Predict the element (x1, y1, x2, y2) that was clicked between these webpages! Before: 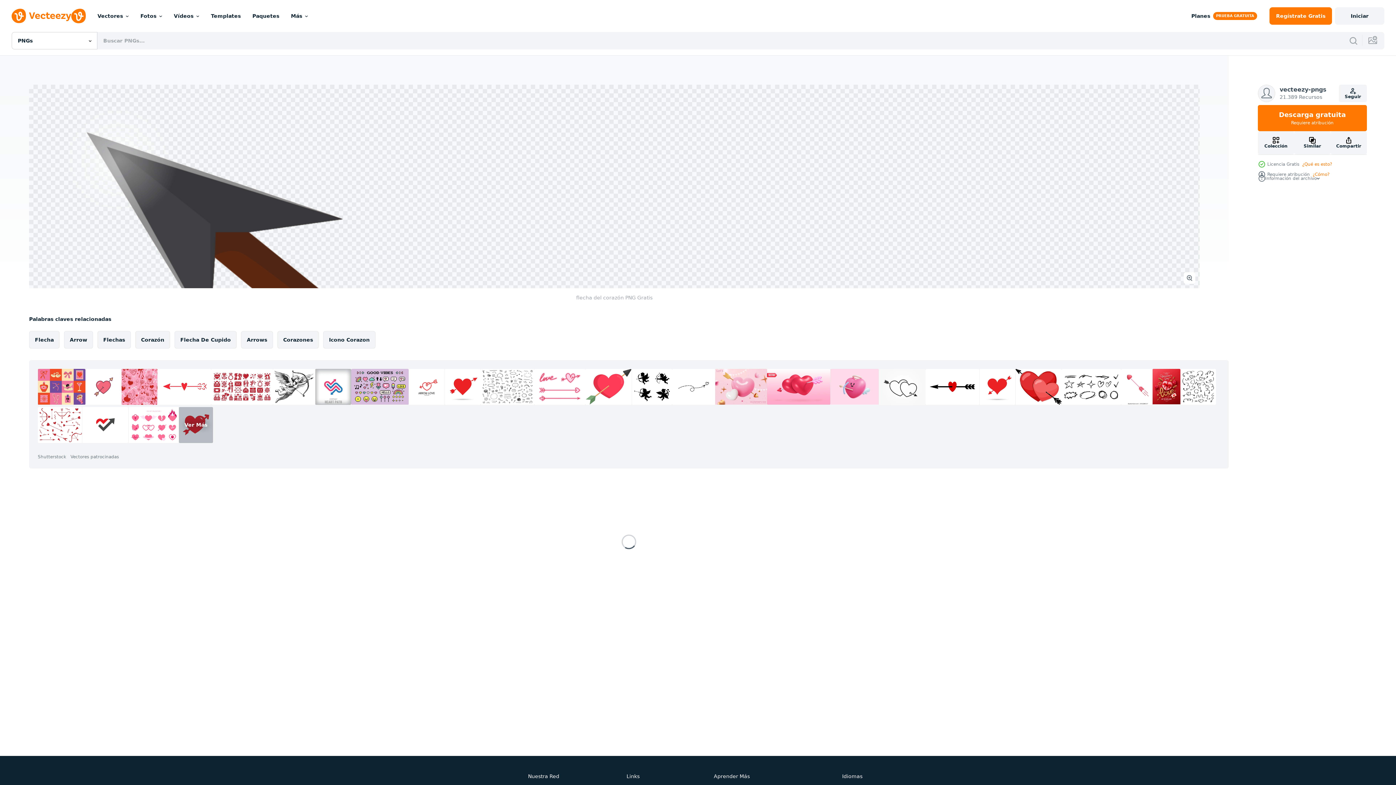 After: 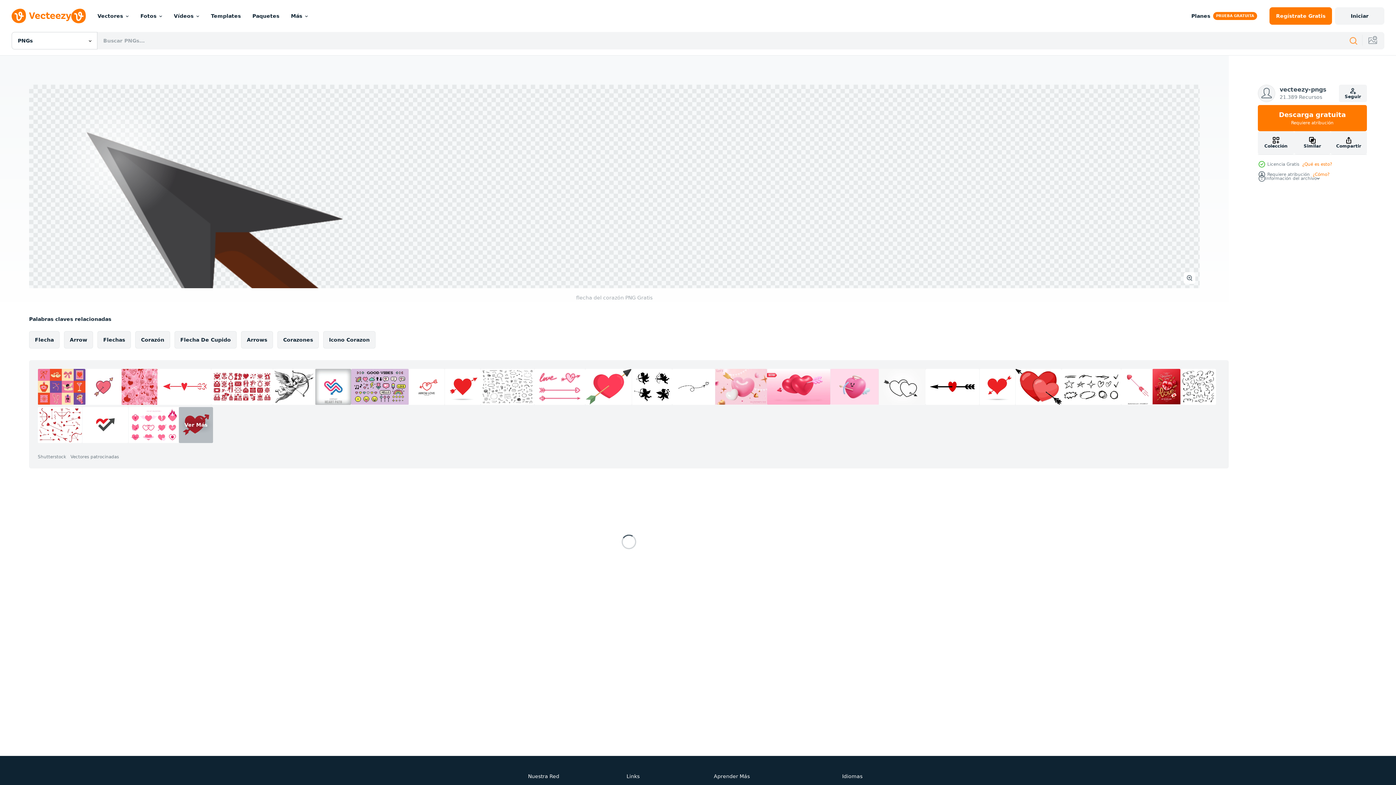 Action: bbox: (1349, 36, 1358, 45)